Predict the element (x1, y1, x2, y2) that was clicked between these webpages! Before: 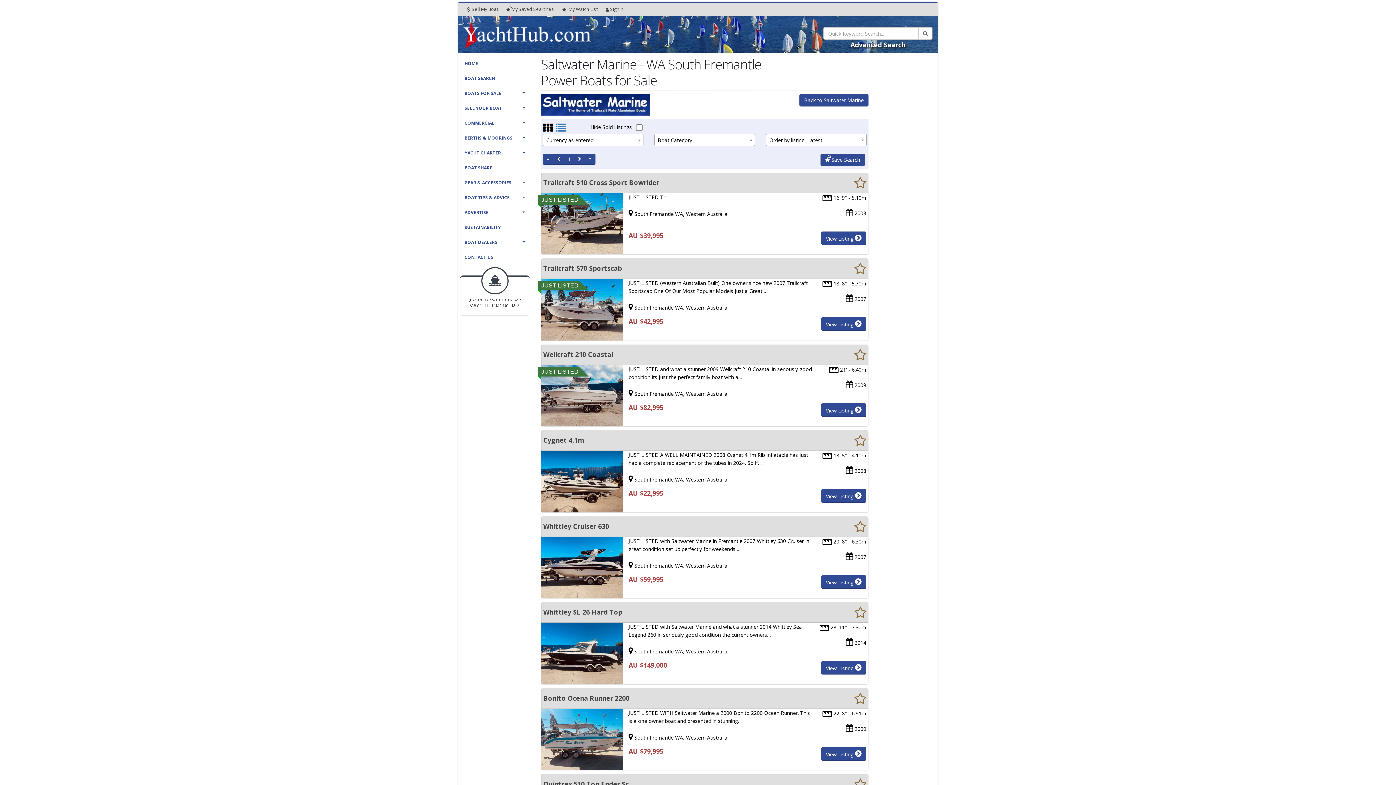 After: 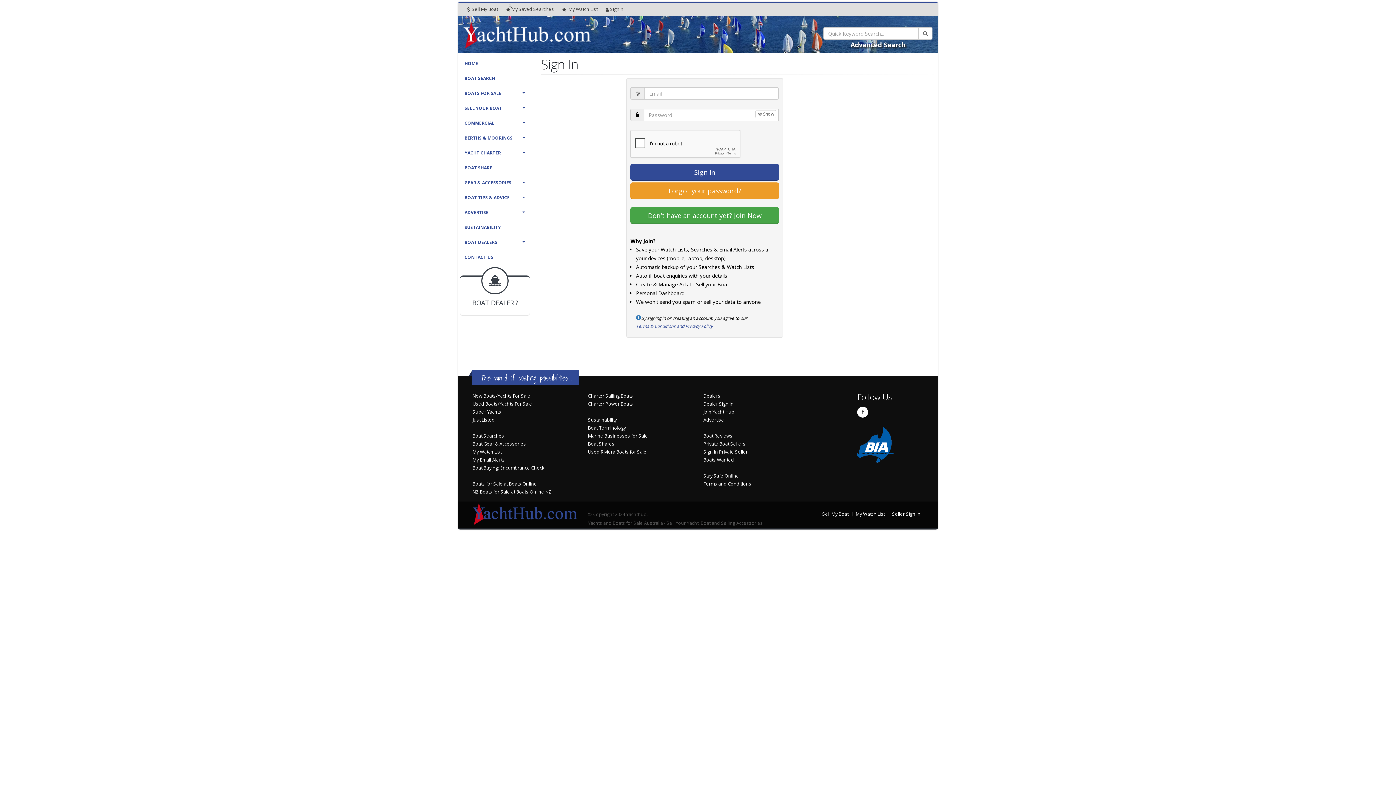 Action: label: SignIn bbox: (602, 2, 627, 16)